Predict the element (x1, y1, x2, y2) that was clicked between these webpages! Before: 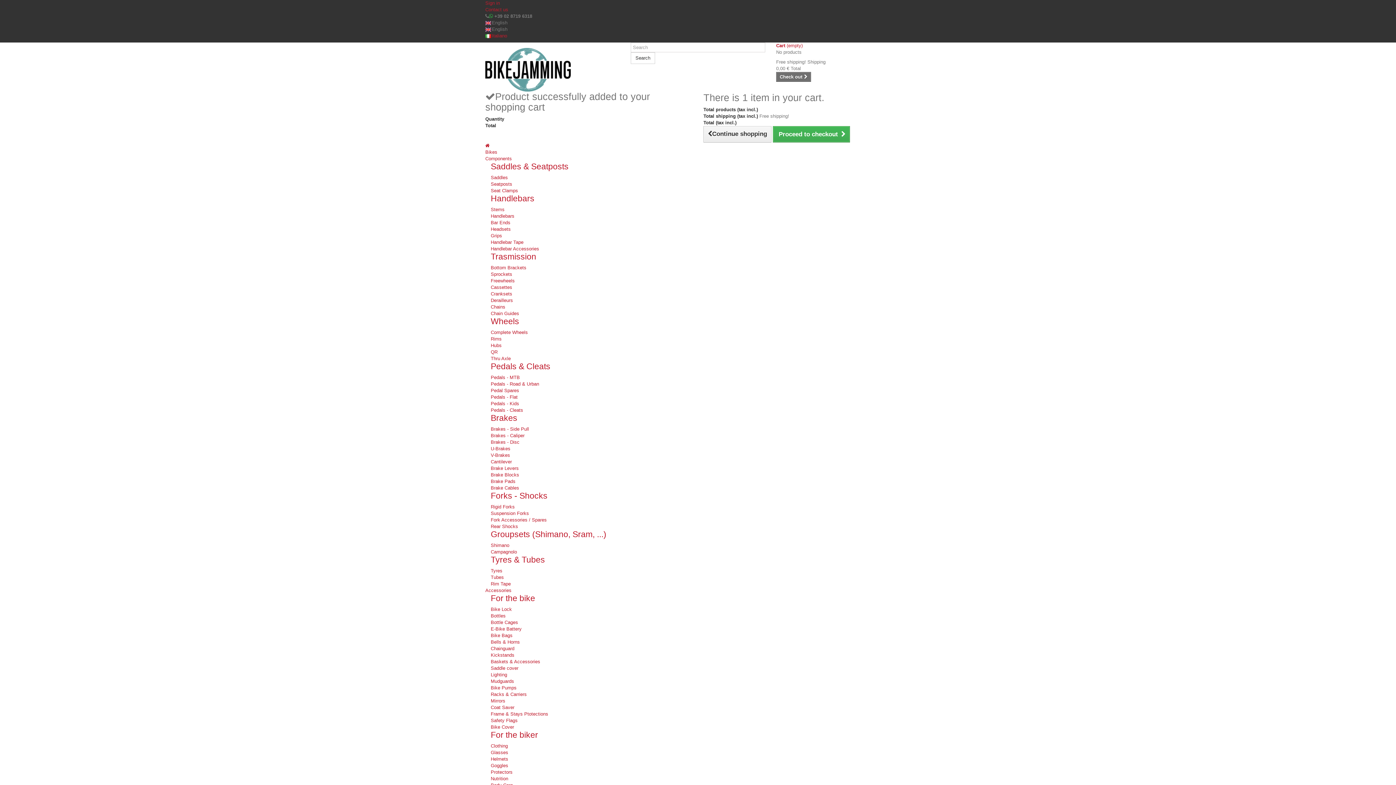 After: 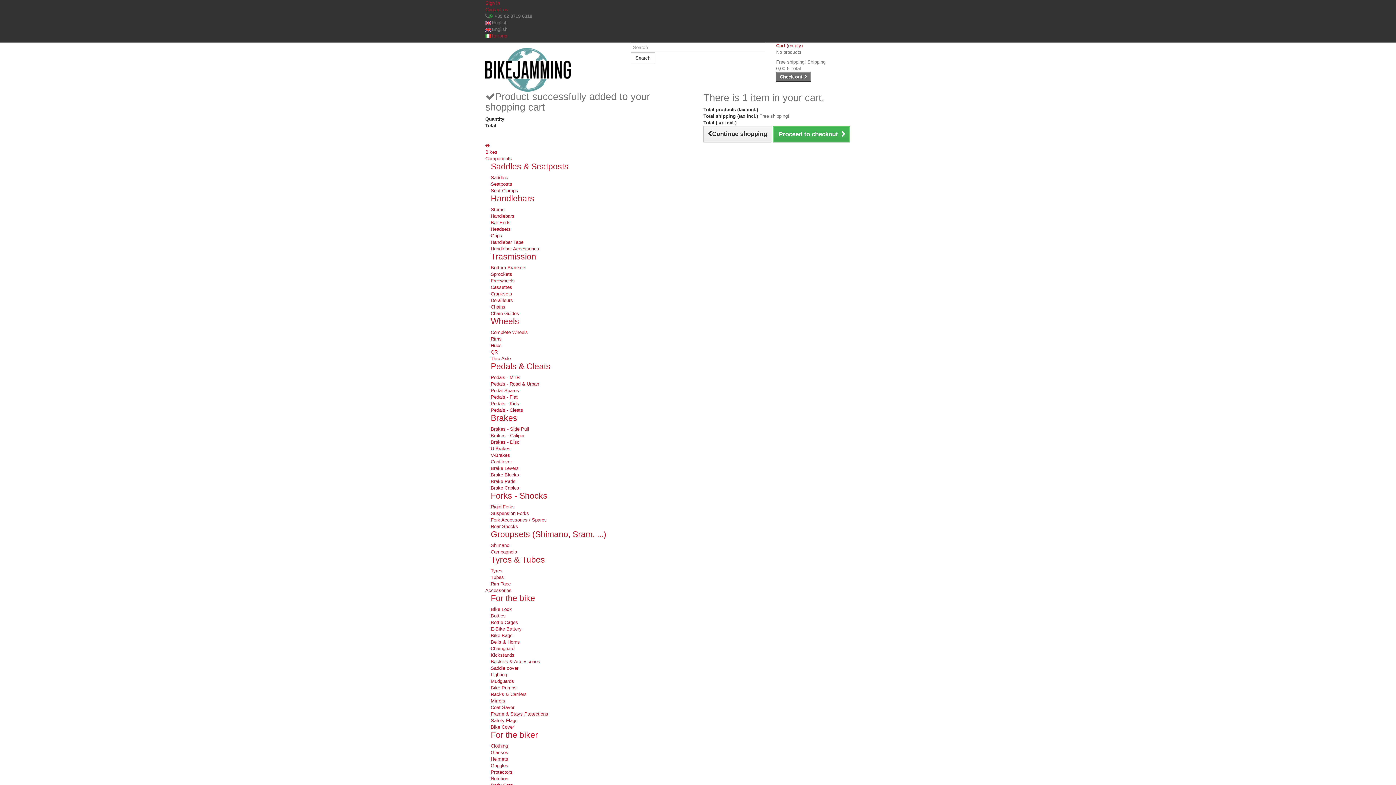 Action: label: Glasses bbox: (490, 750, 508, 755)